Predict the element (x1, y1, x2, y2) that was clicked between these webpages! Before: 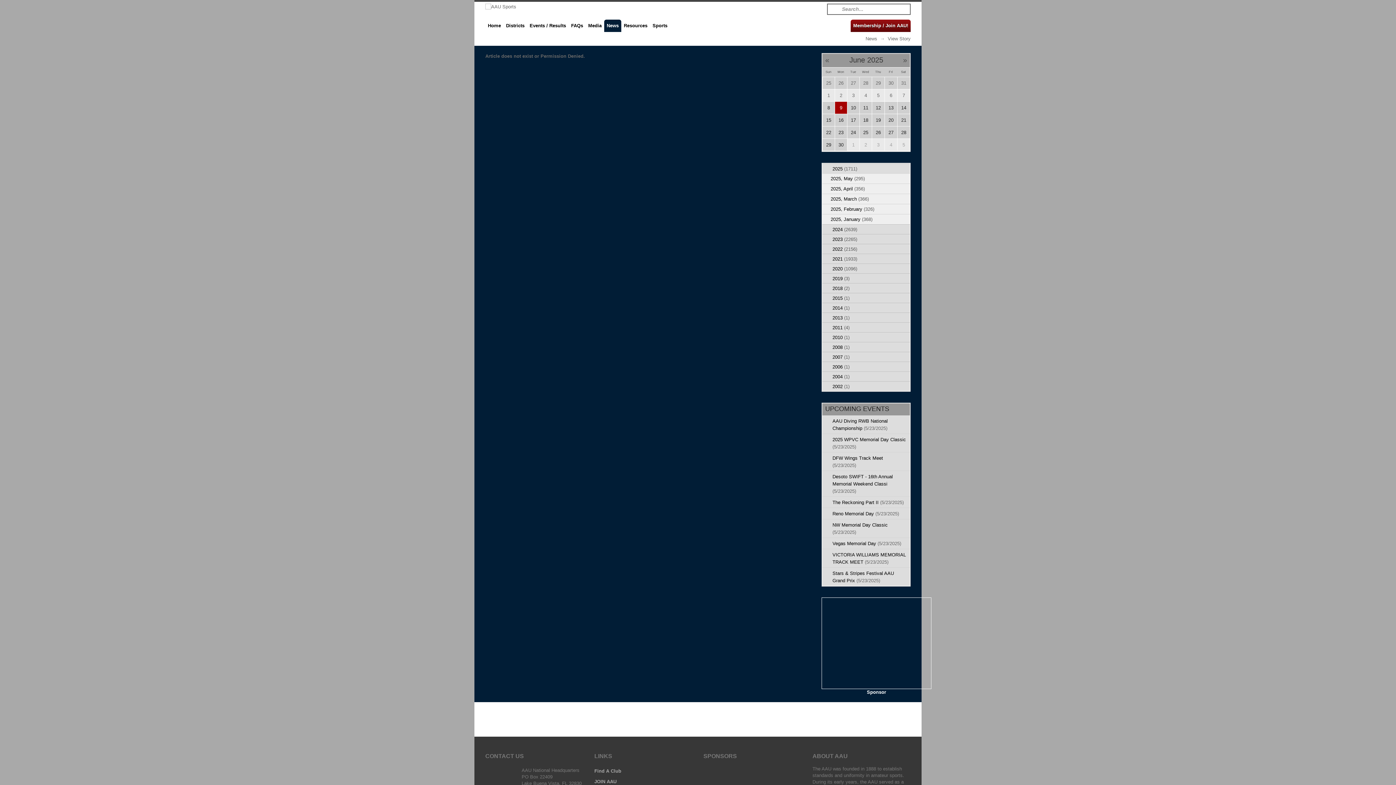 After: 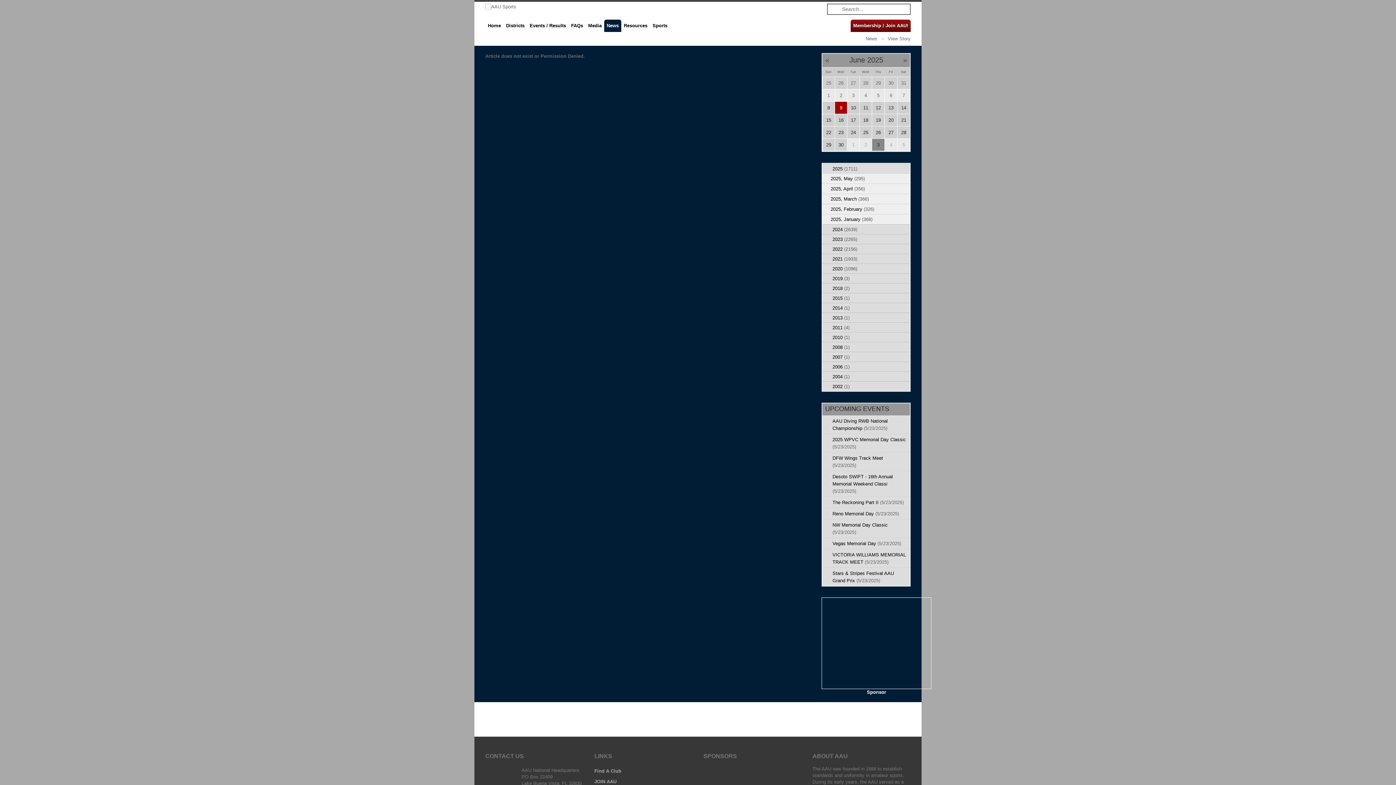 Action: bbox: (877, 142, 879, 147) label: 3